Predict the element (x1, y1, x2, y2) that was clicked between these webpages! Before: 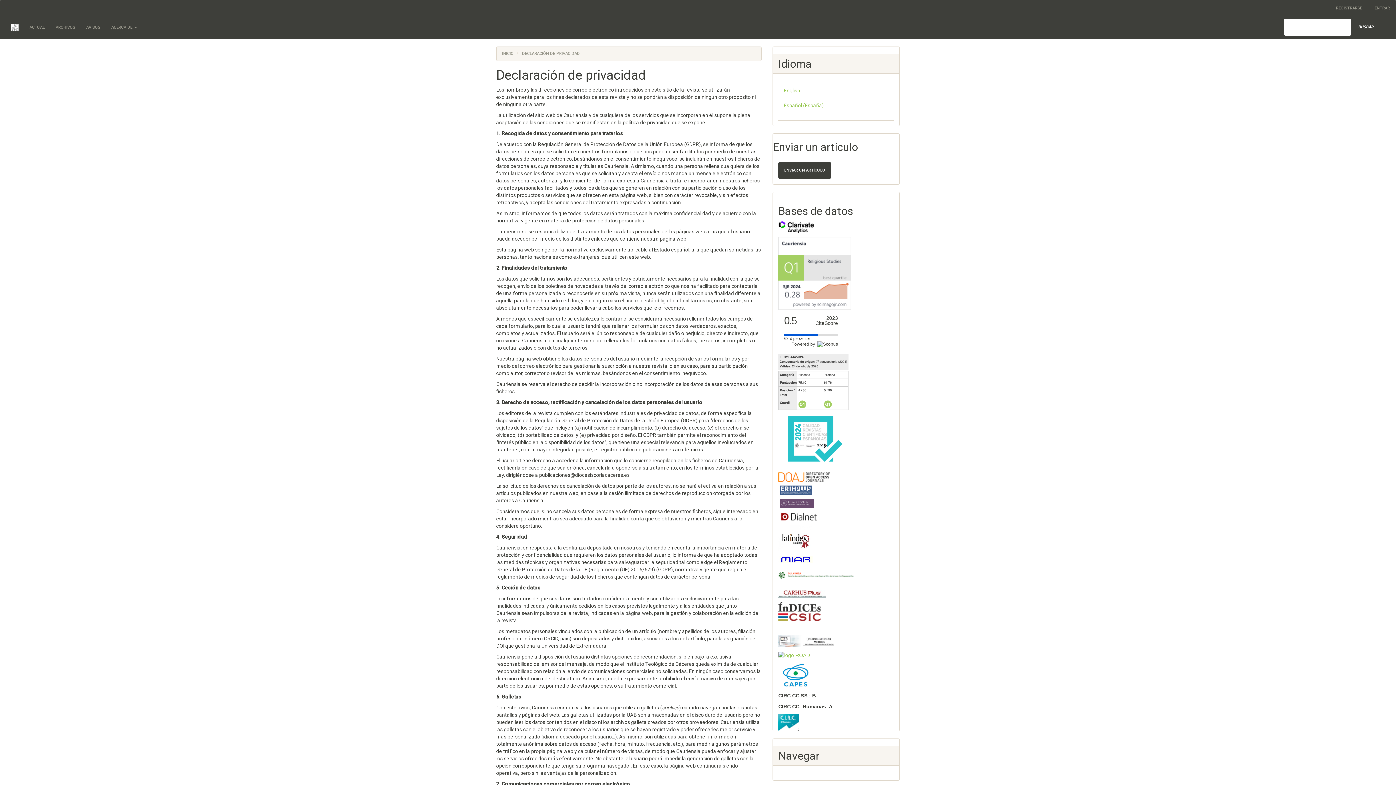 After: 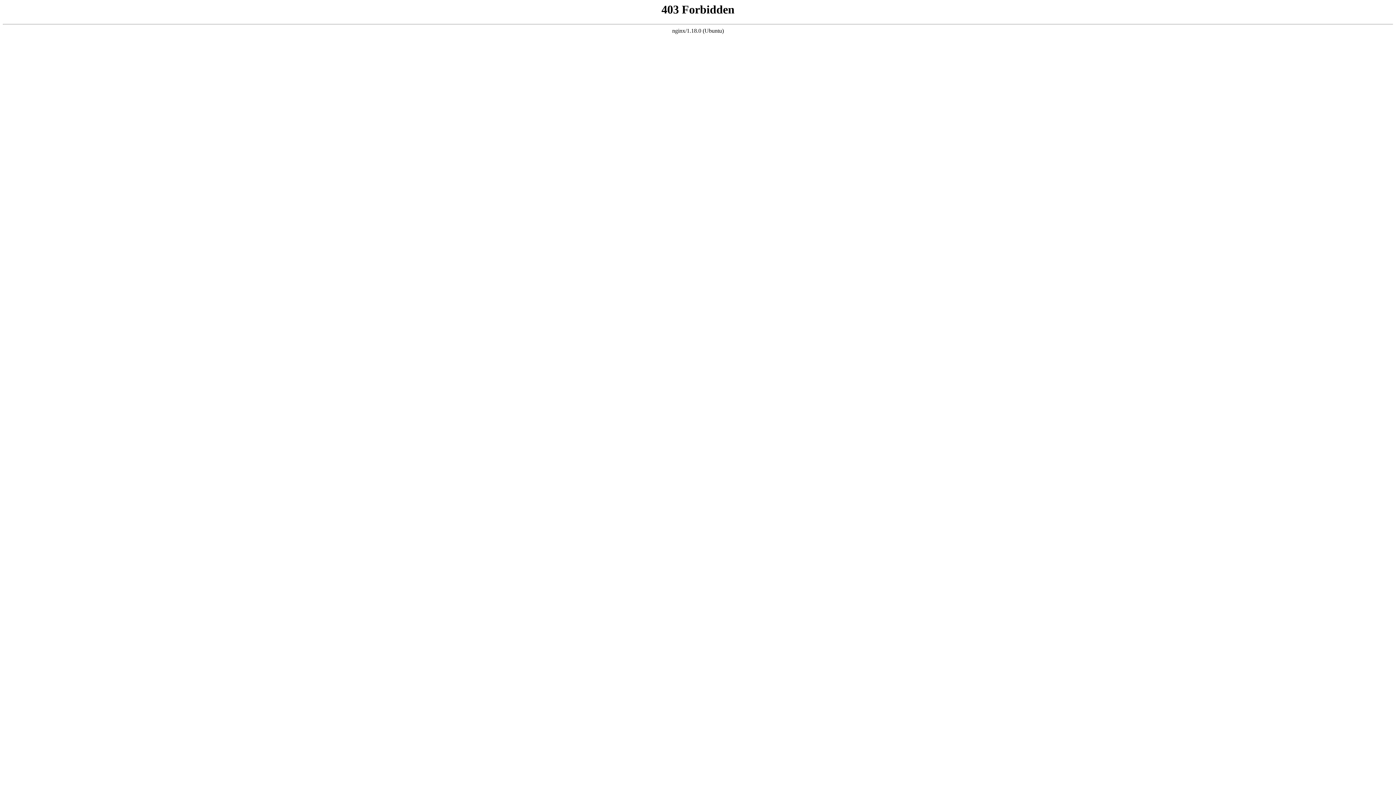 Action: bbox: (778, 474, 830, 480)